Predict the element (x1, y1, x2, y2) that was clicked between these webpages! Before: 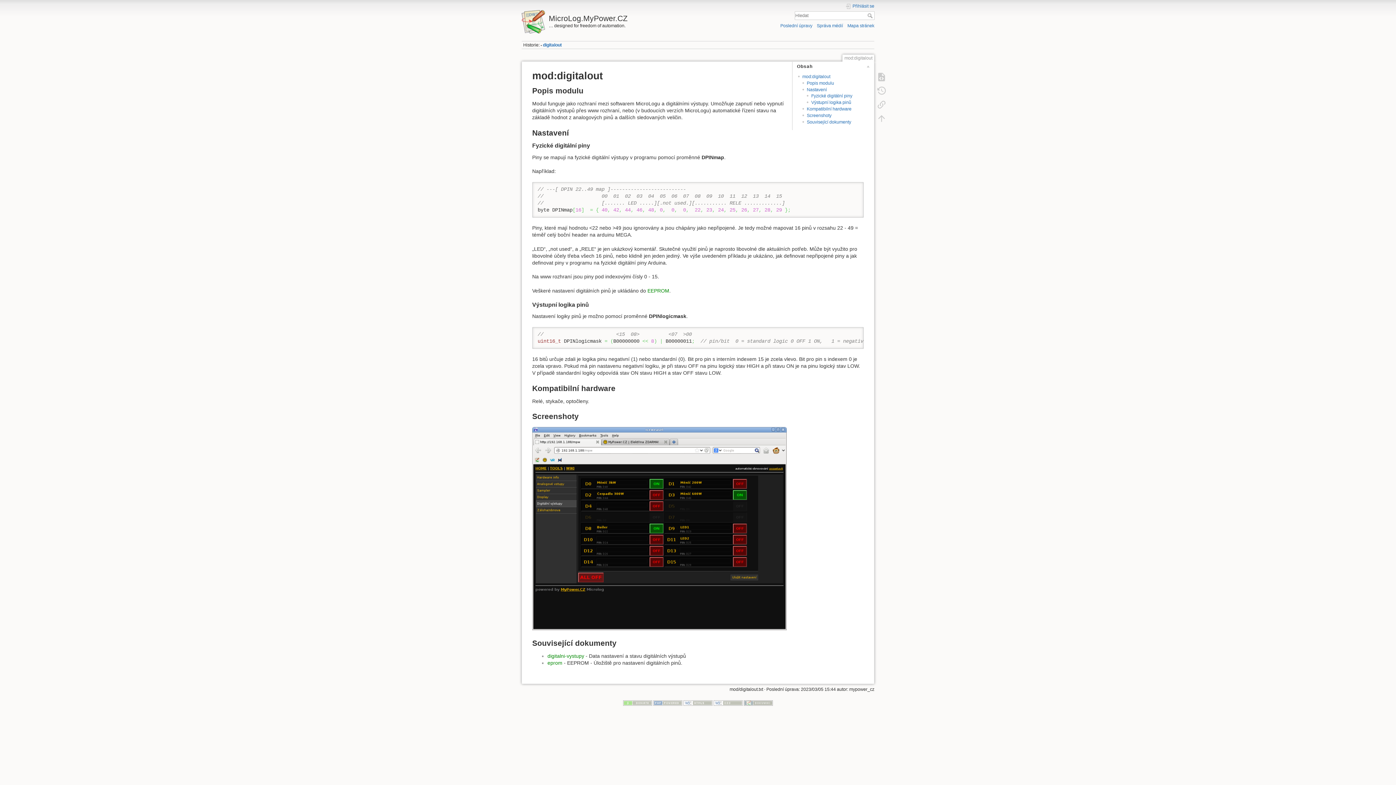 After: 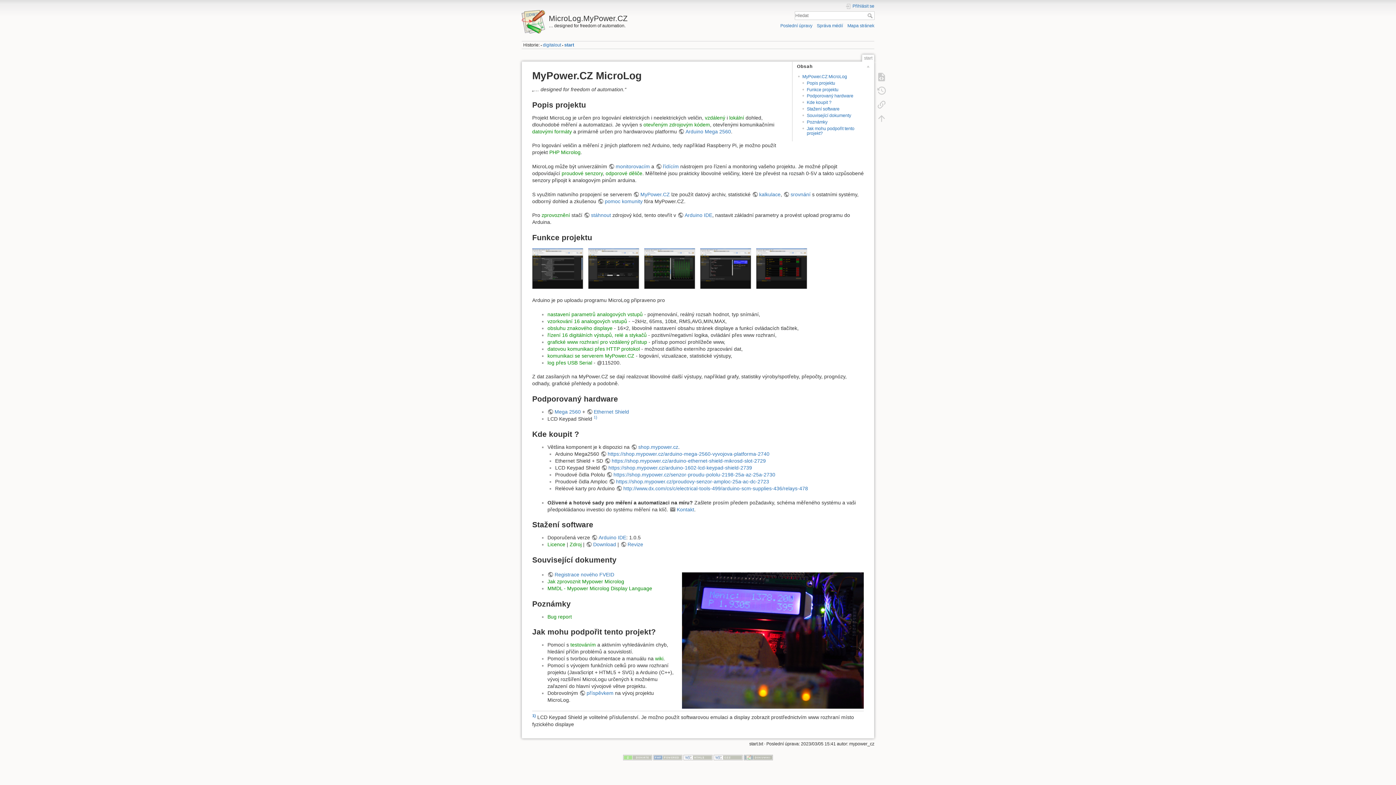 Action: label: MicroLog.MyPower.CZ bbox: (521, 10, 694, 22)